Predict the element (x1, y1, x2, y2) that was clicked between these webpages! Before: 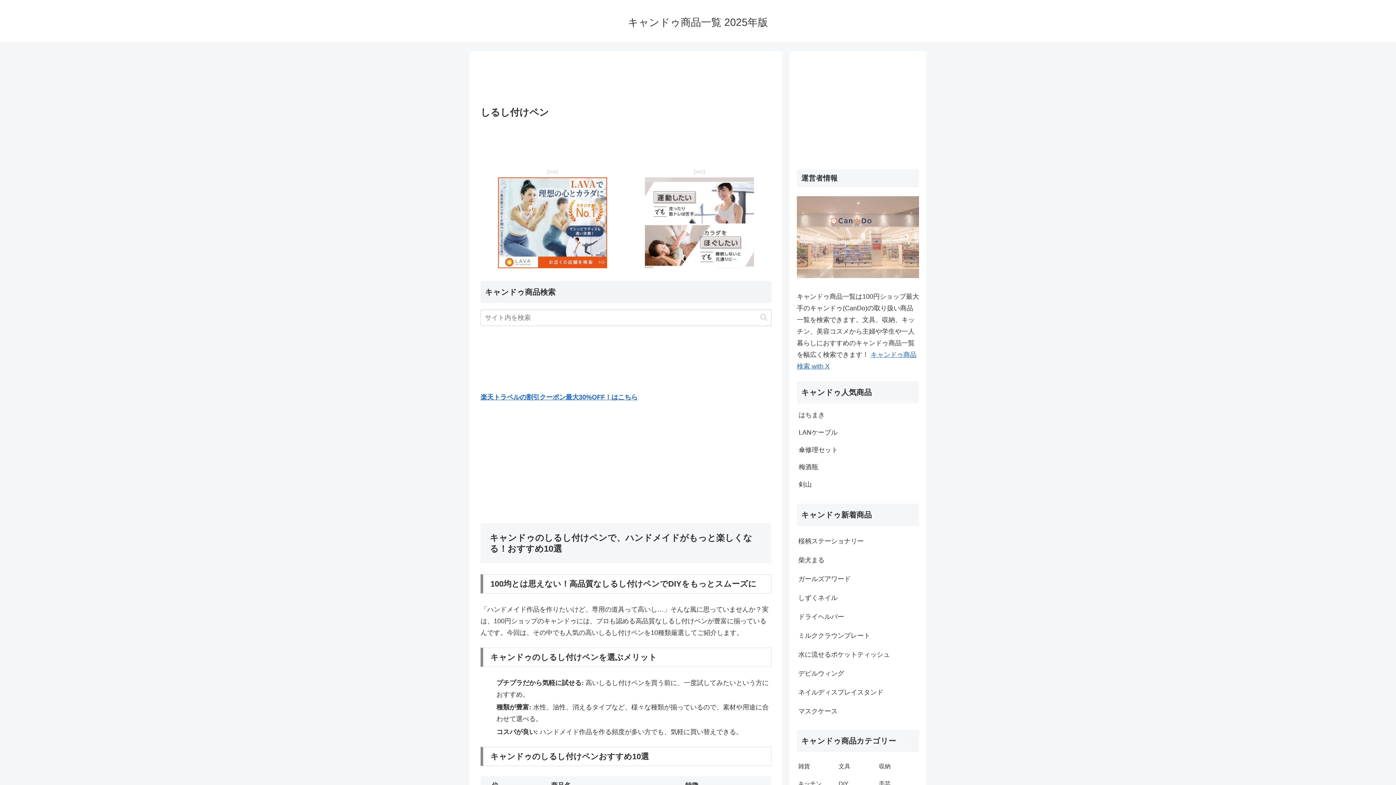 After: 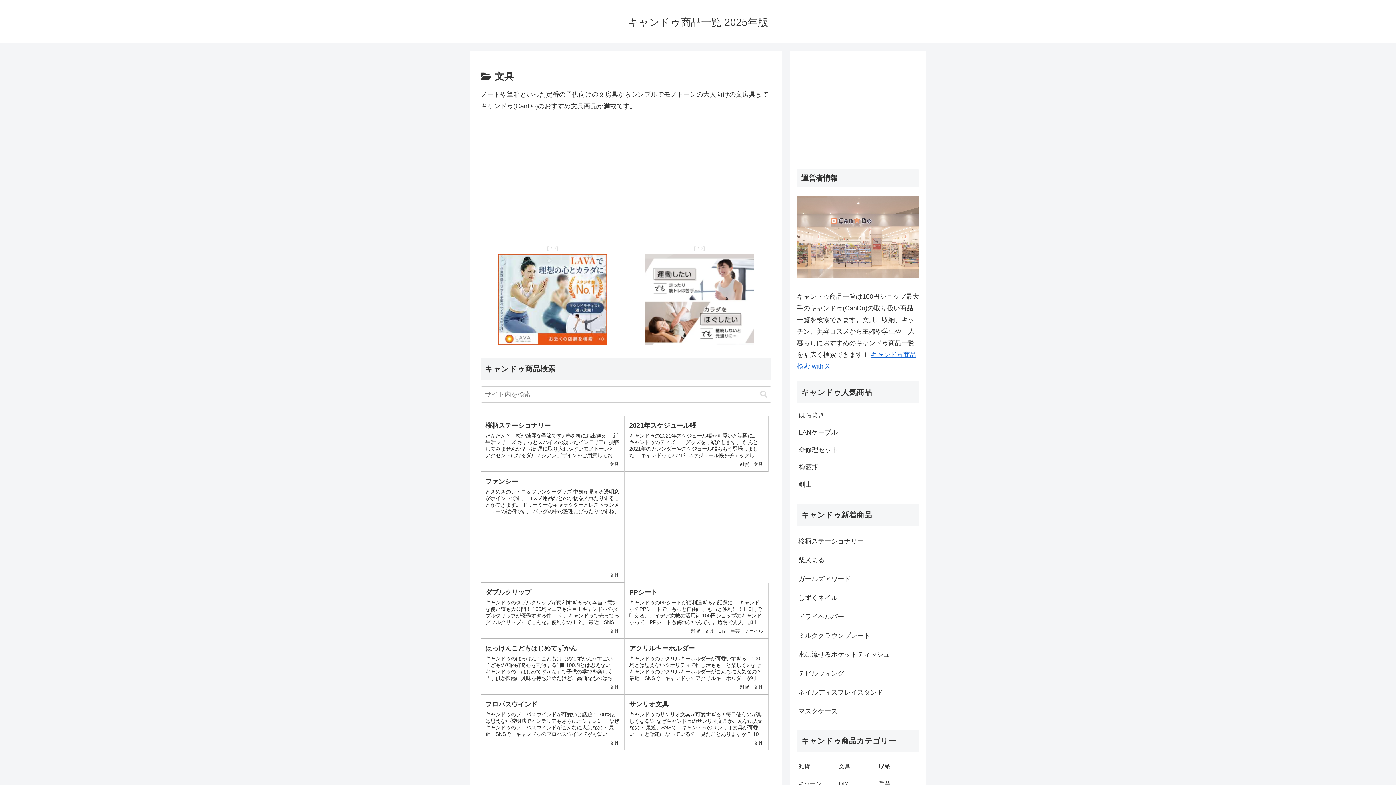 Action: label: 文具 bbox: (837, 758, 877, 775)